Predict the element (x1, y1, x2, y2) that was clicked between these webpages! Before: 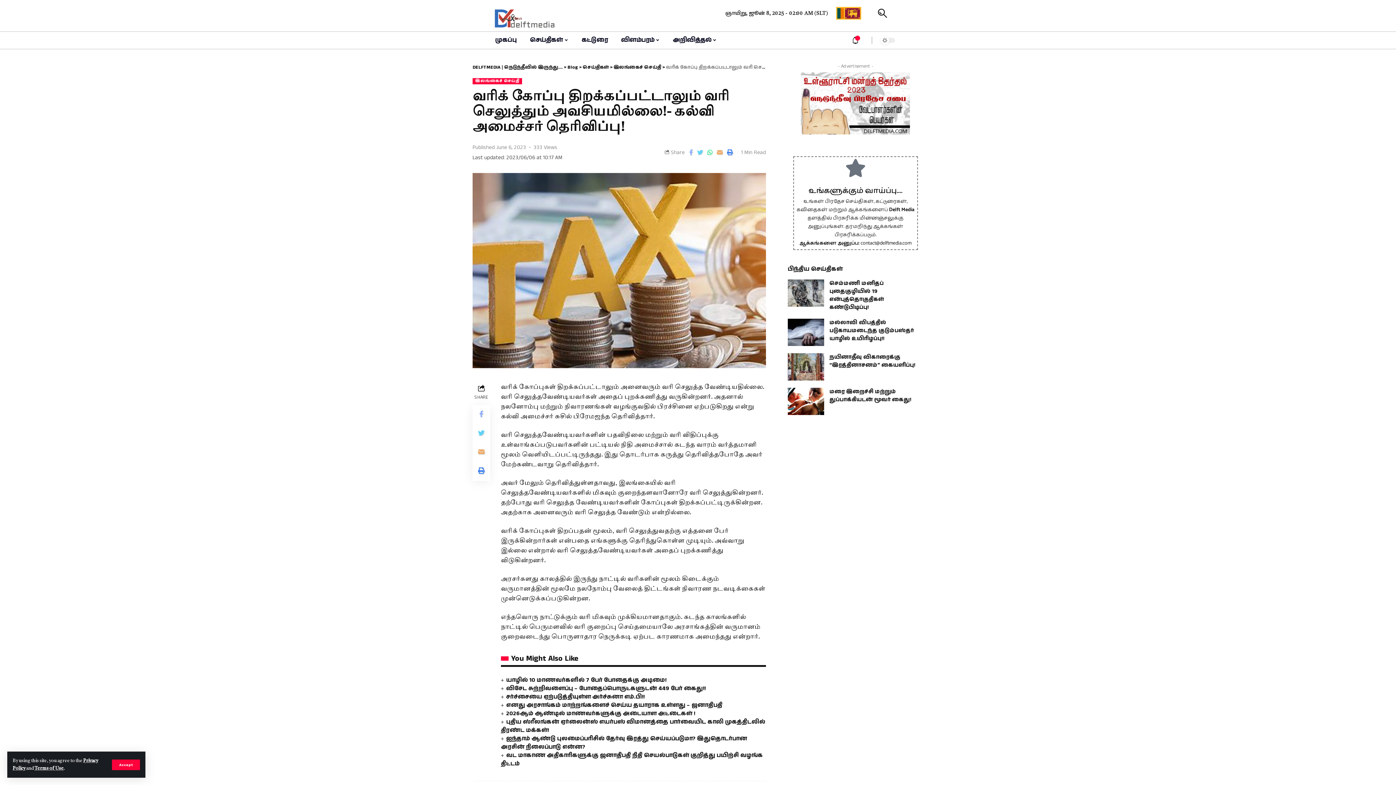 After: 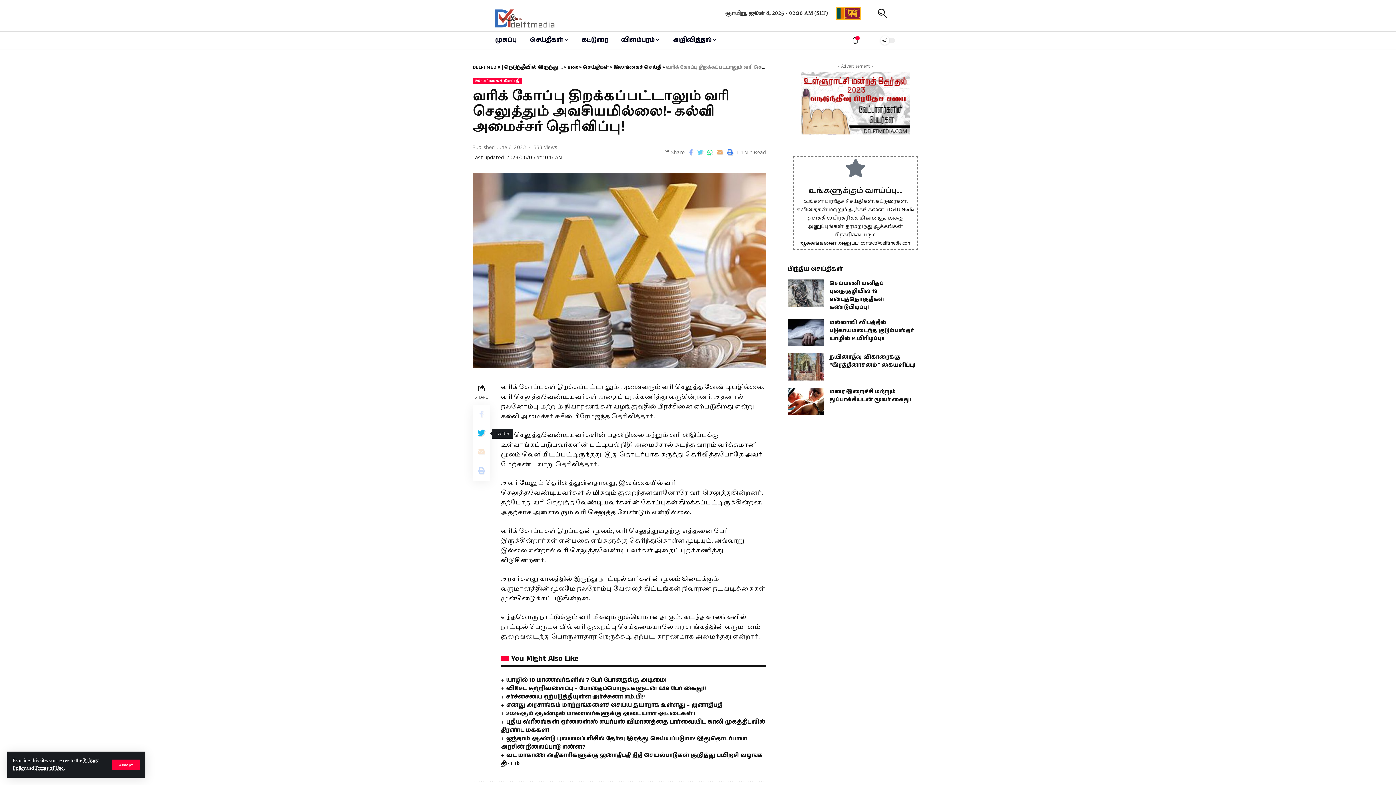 Action: bbox: (472, 424, 490, 443)